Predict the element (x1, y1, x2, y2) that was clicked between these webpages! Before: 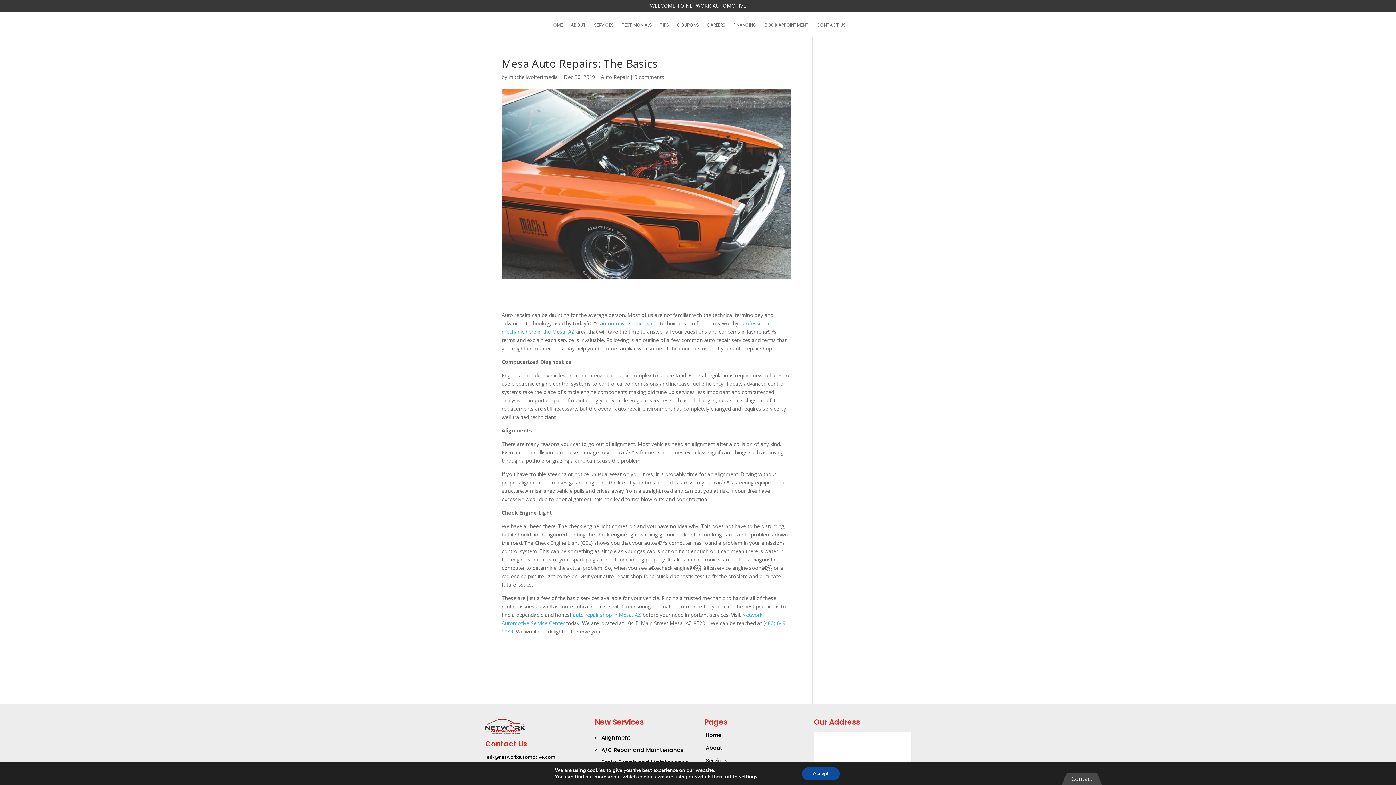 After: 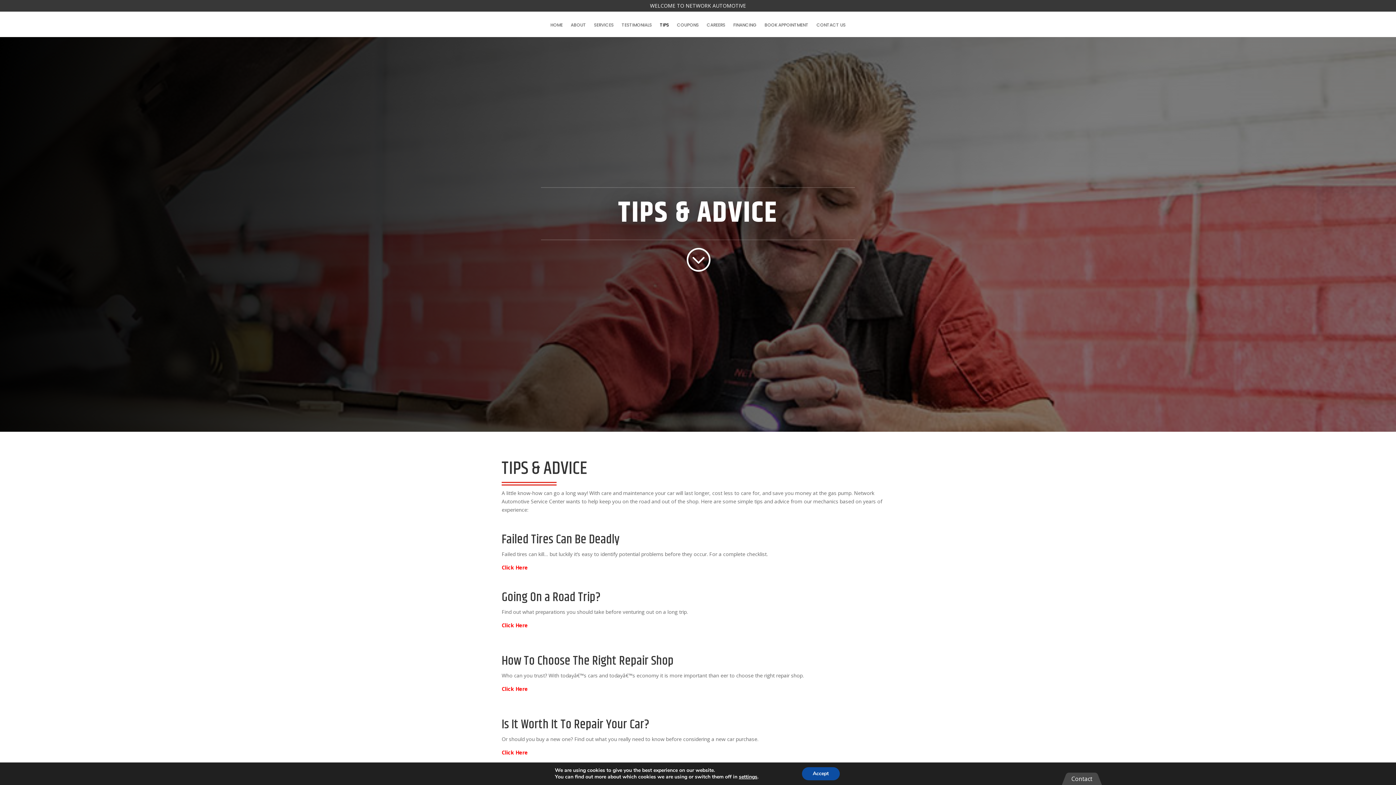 Action: bbox: (660, 22, 669, 30) label: TIPS